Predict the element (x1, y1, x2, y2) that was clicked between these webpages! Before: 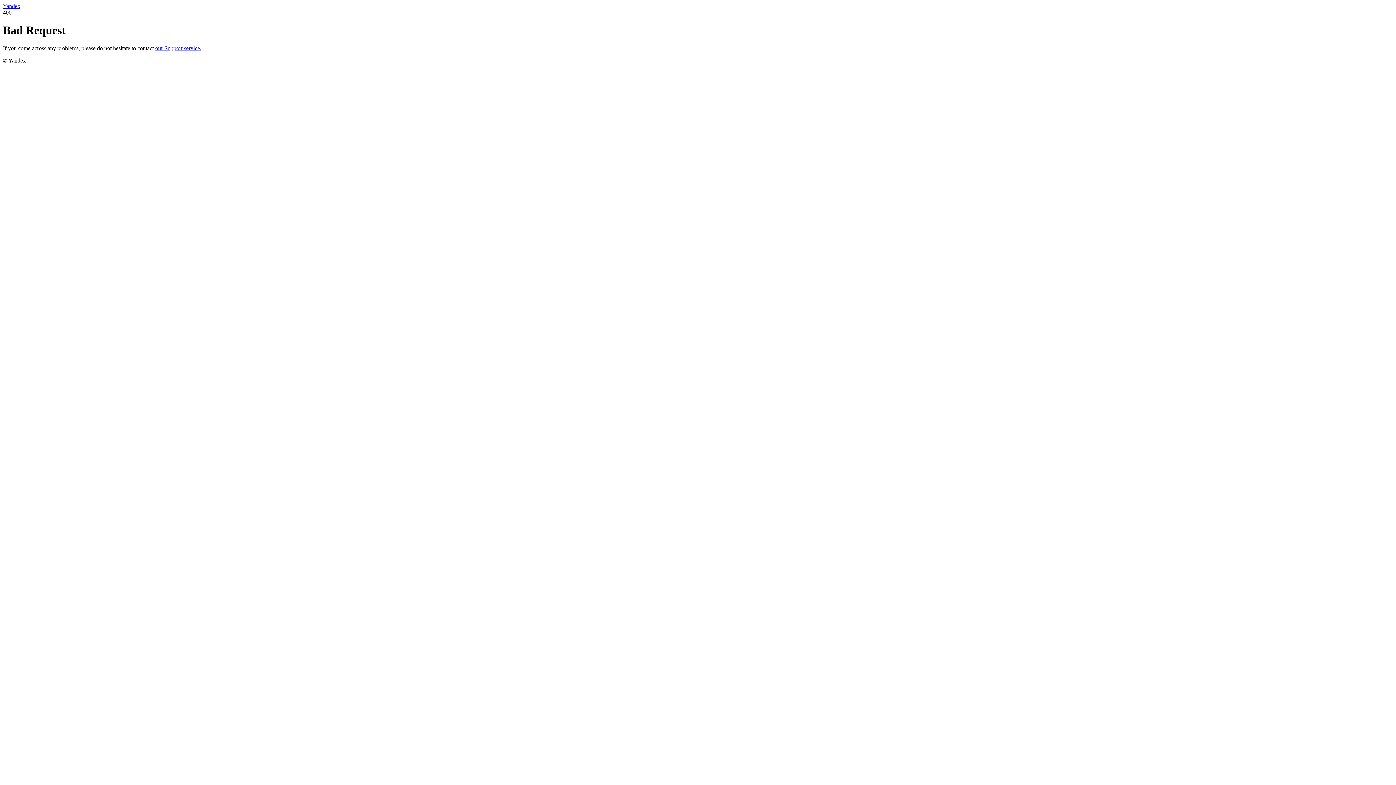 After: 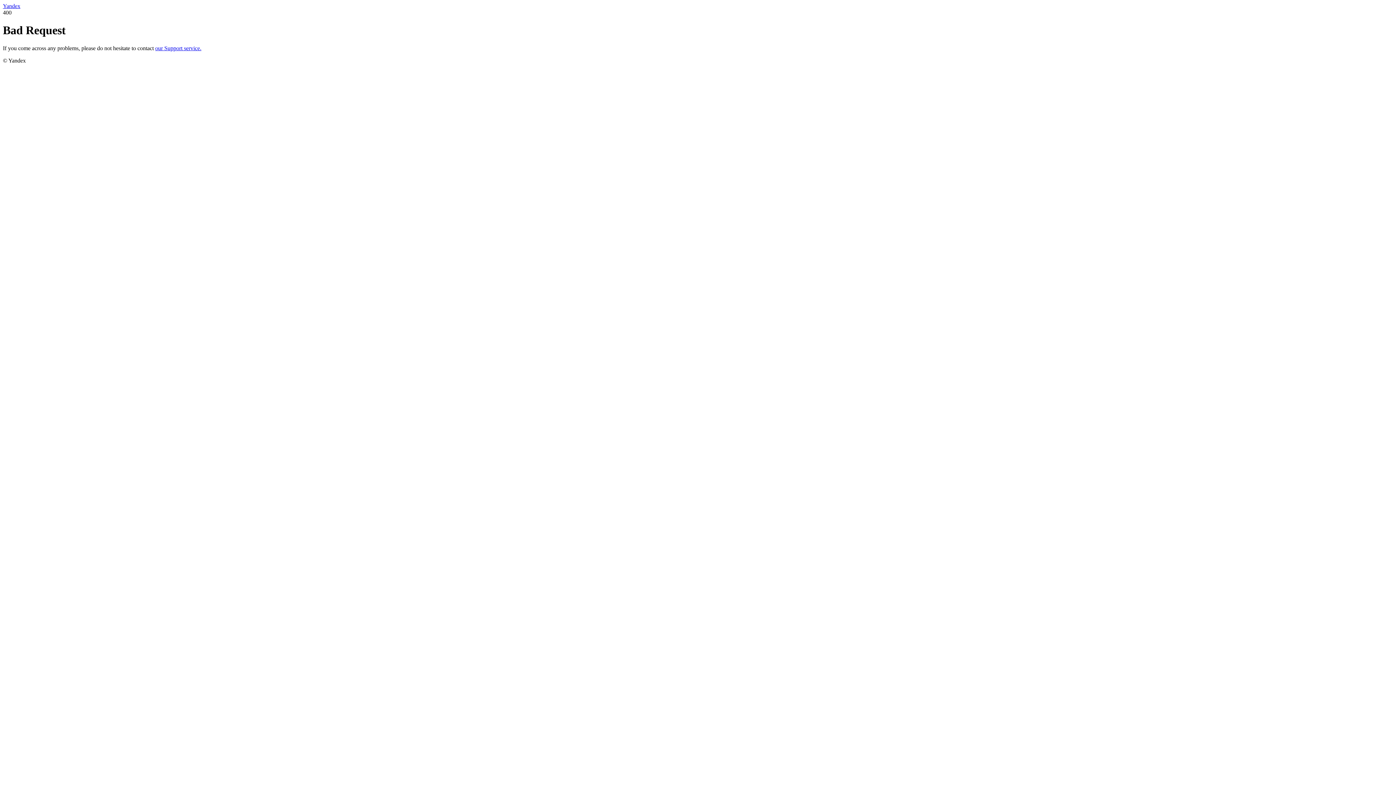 Action: bbox: (155, 45, 201, 51) label: our Support service.